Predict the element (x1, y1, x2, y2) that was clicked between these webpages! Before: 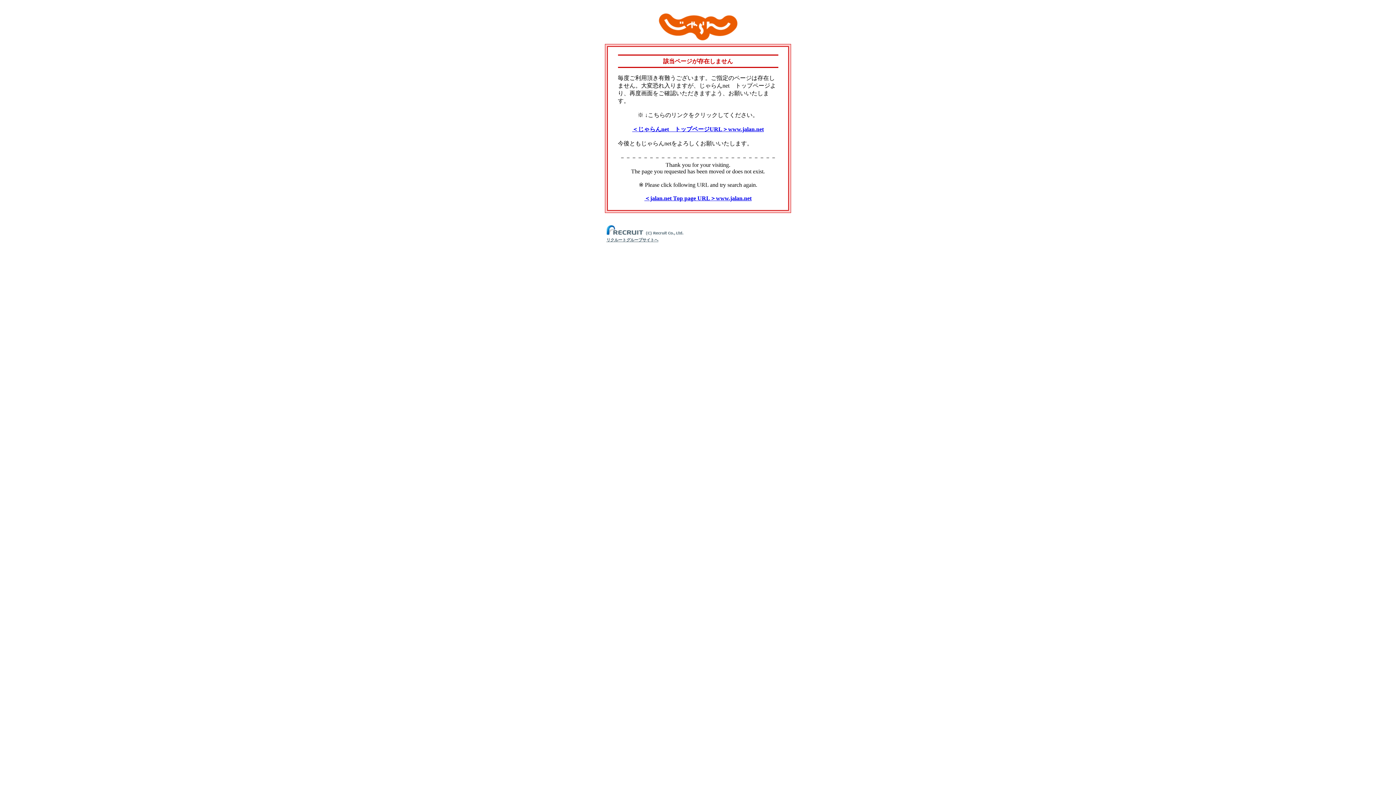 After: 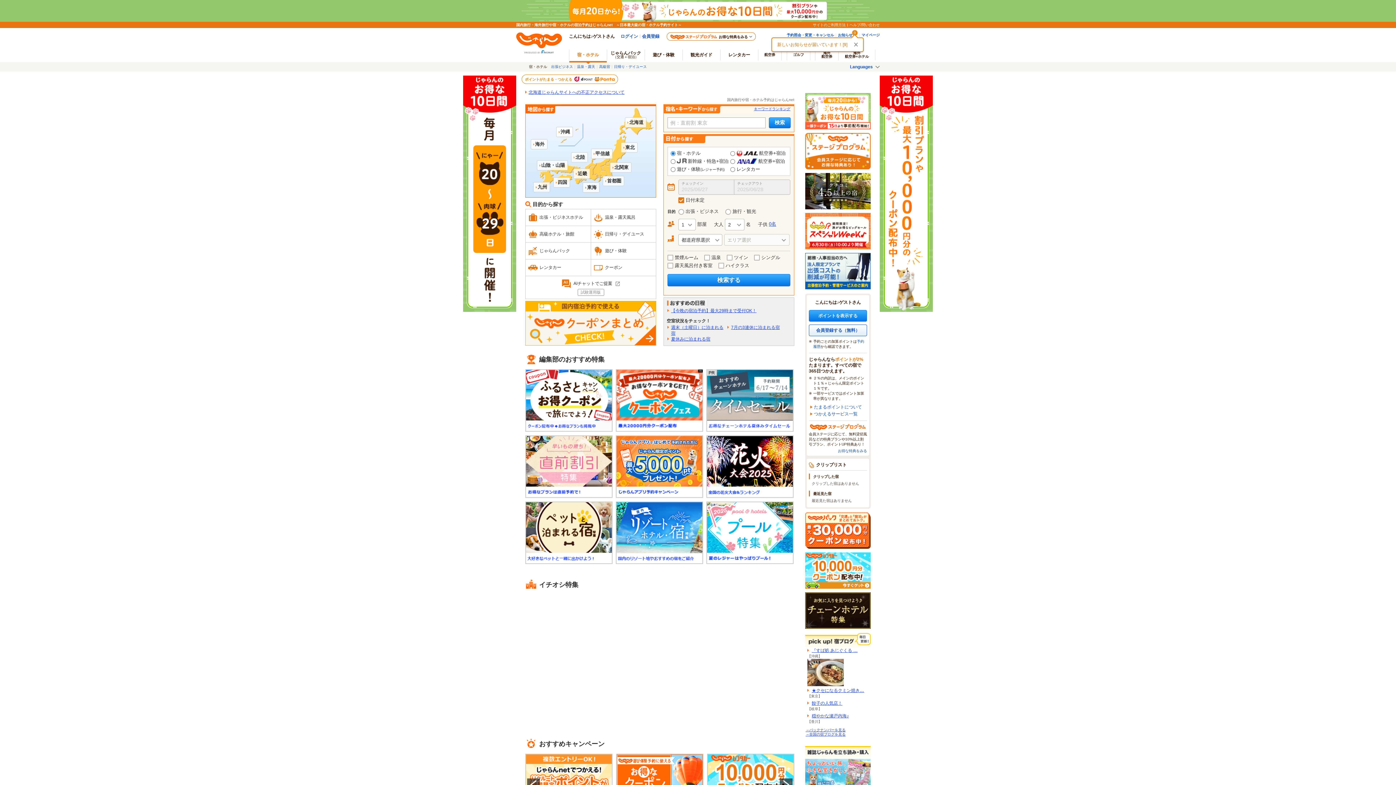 Action: bbox: (655, 38, 740, 45)